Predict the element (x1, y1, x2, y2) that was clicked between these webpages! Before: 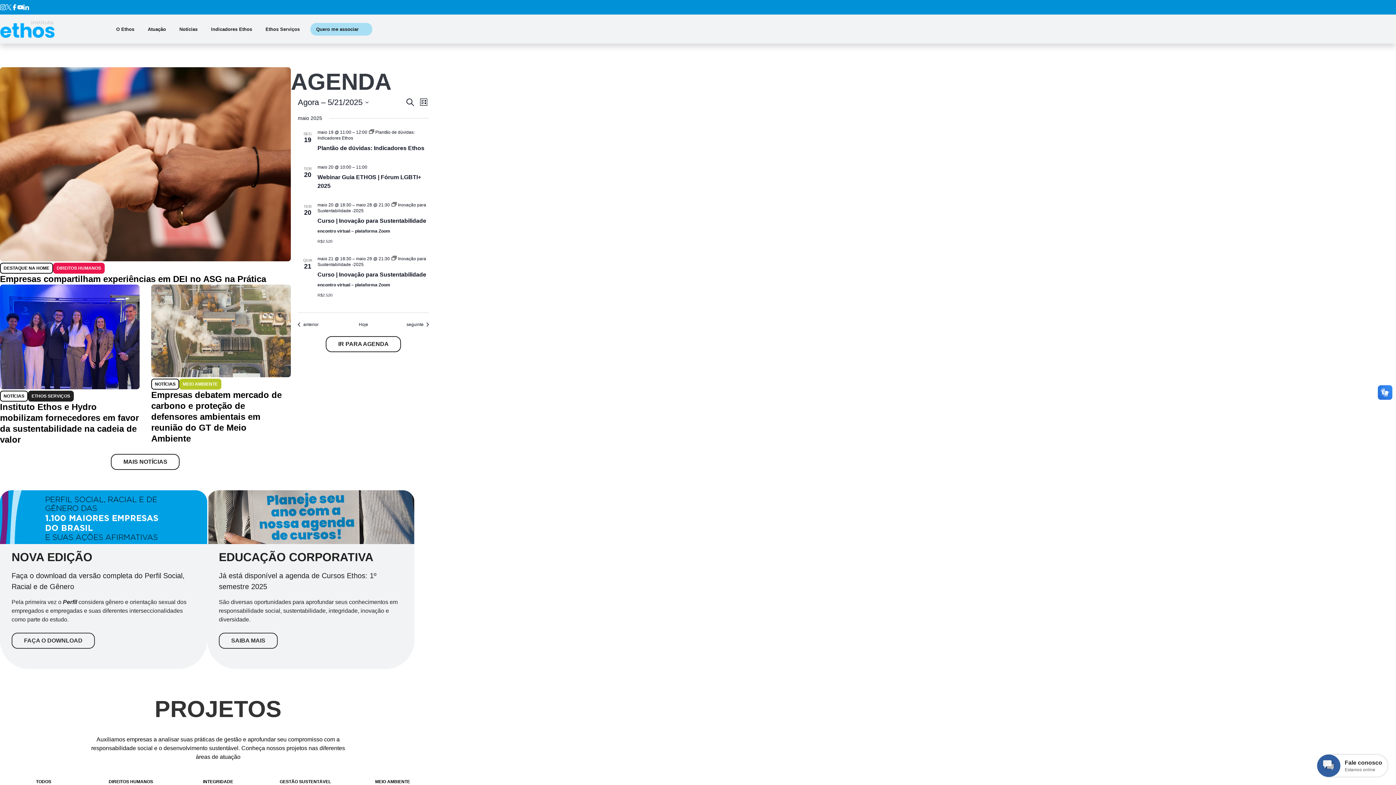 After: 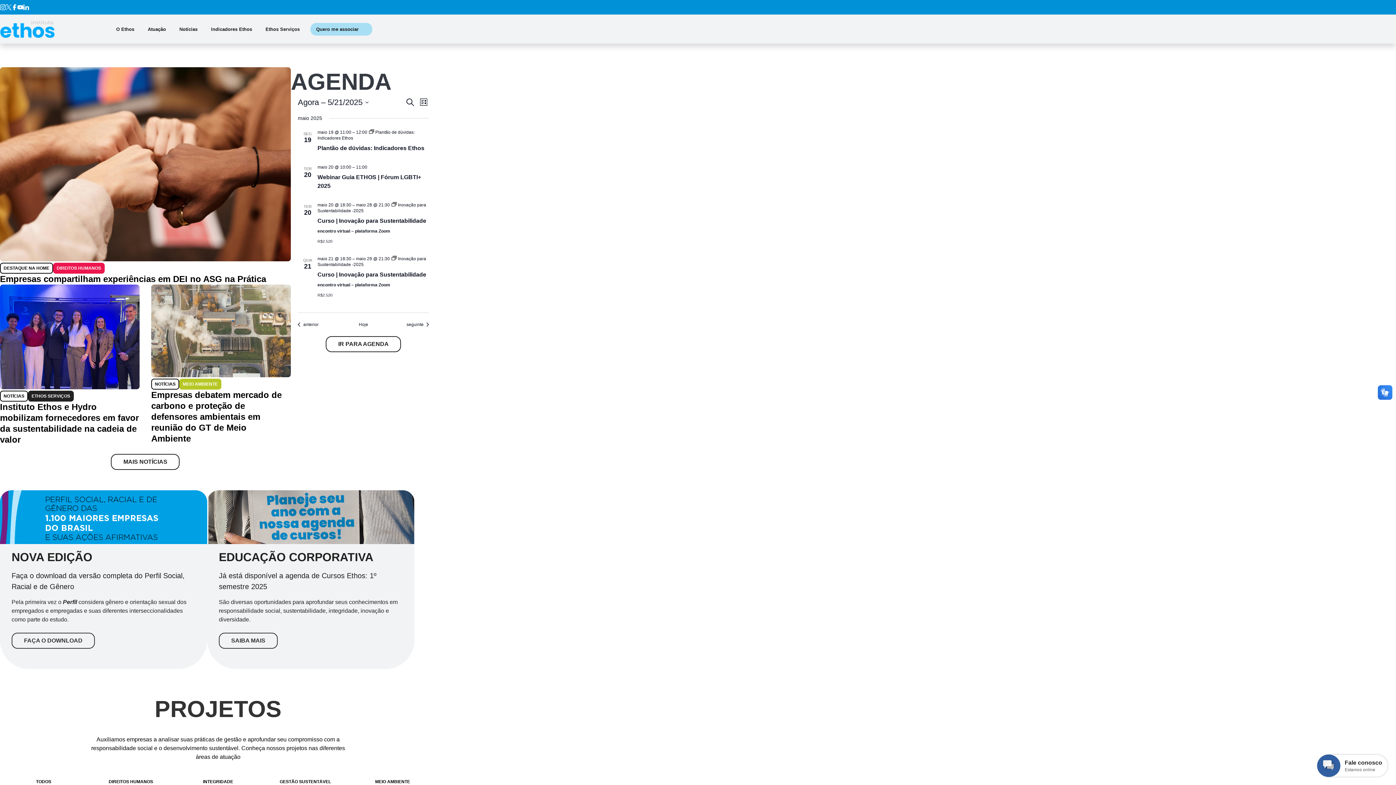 Action: bbox: (11, 4, 17, 10)